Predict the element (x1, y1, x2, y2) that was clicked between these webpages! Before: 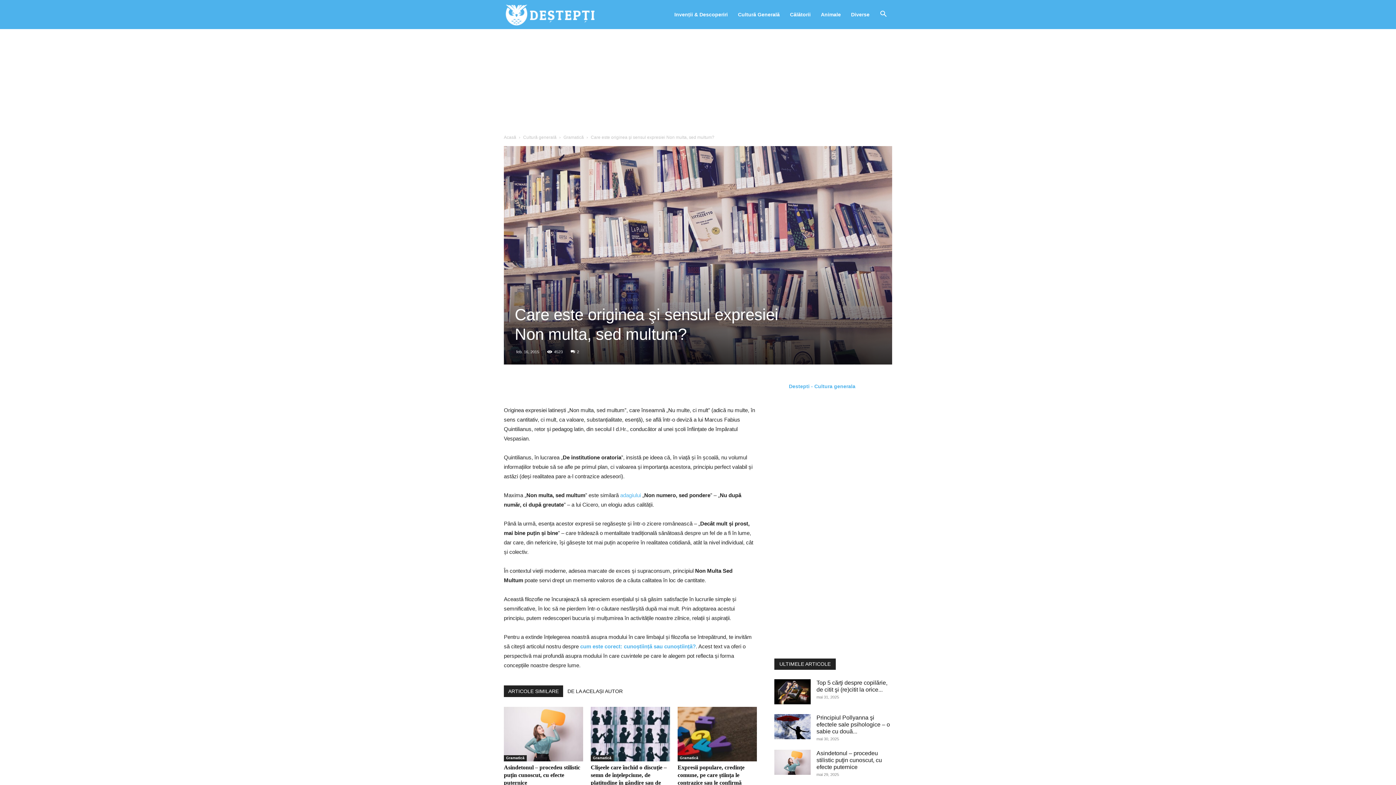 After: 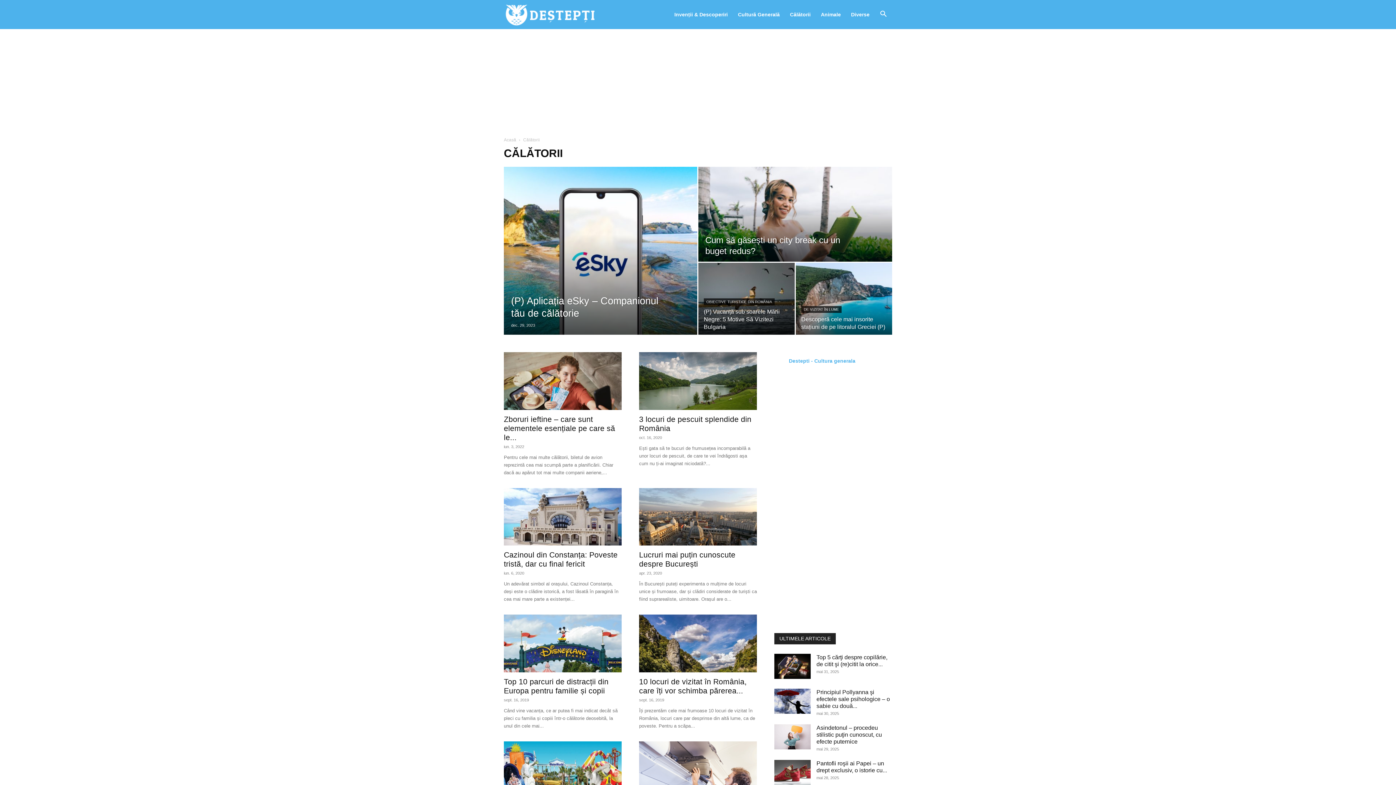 Action: label: Călătorii bbox: (785, 0, 816, 29)